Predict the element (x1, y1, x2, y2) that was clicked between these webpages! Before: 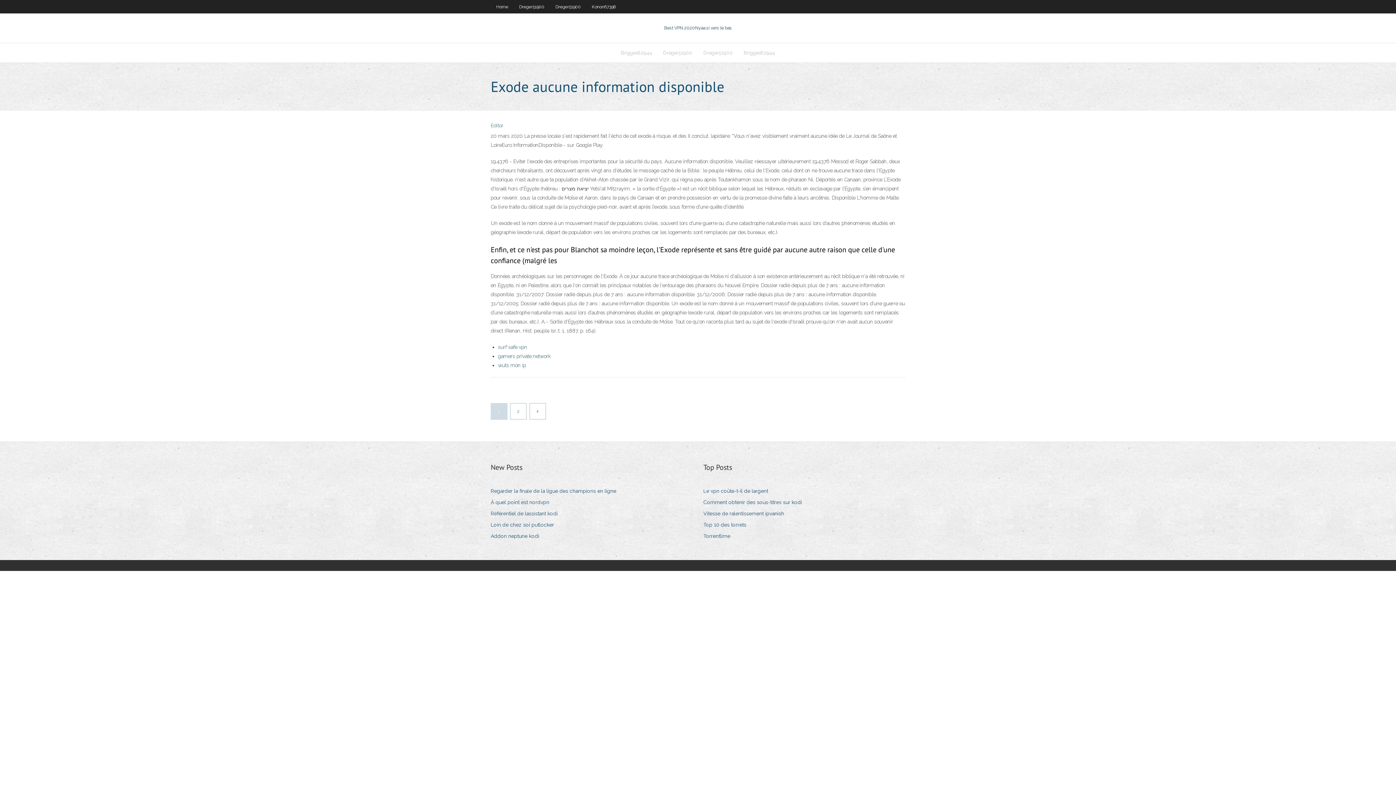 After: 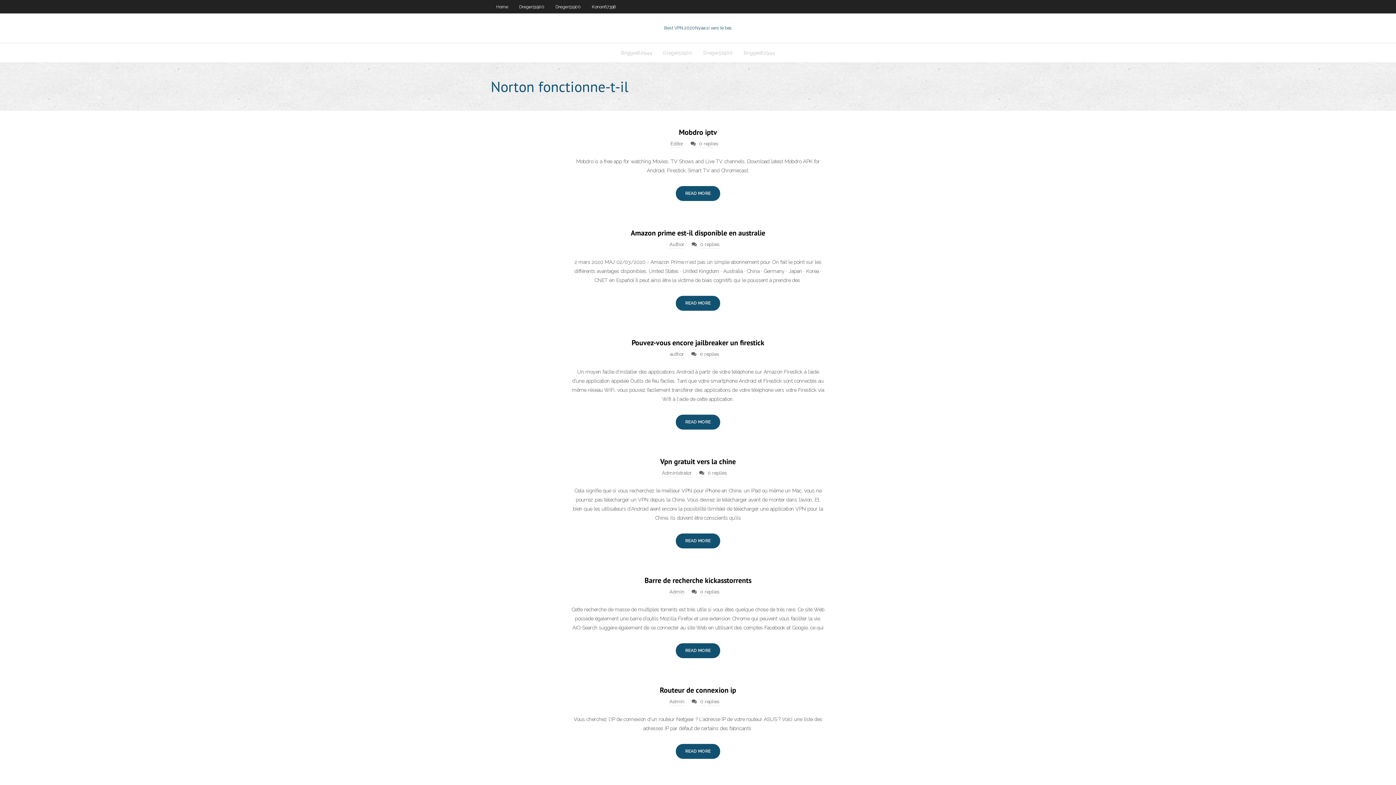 Action: bbox: (490, 0, 513, 13) label: Home